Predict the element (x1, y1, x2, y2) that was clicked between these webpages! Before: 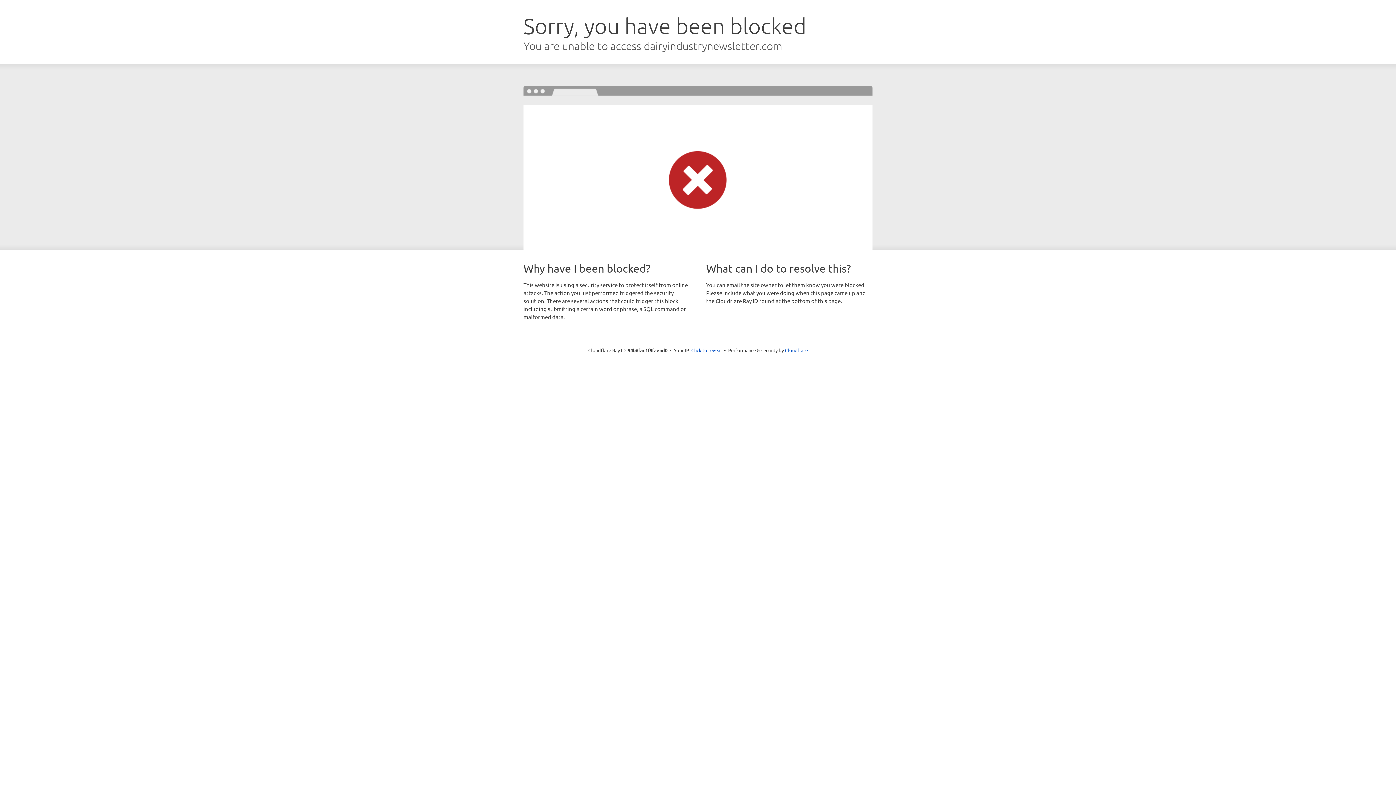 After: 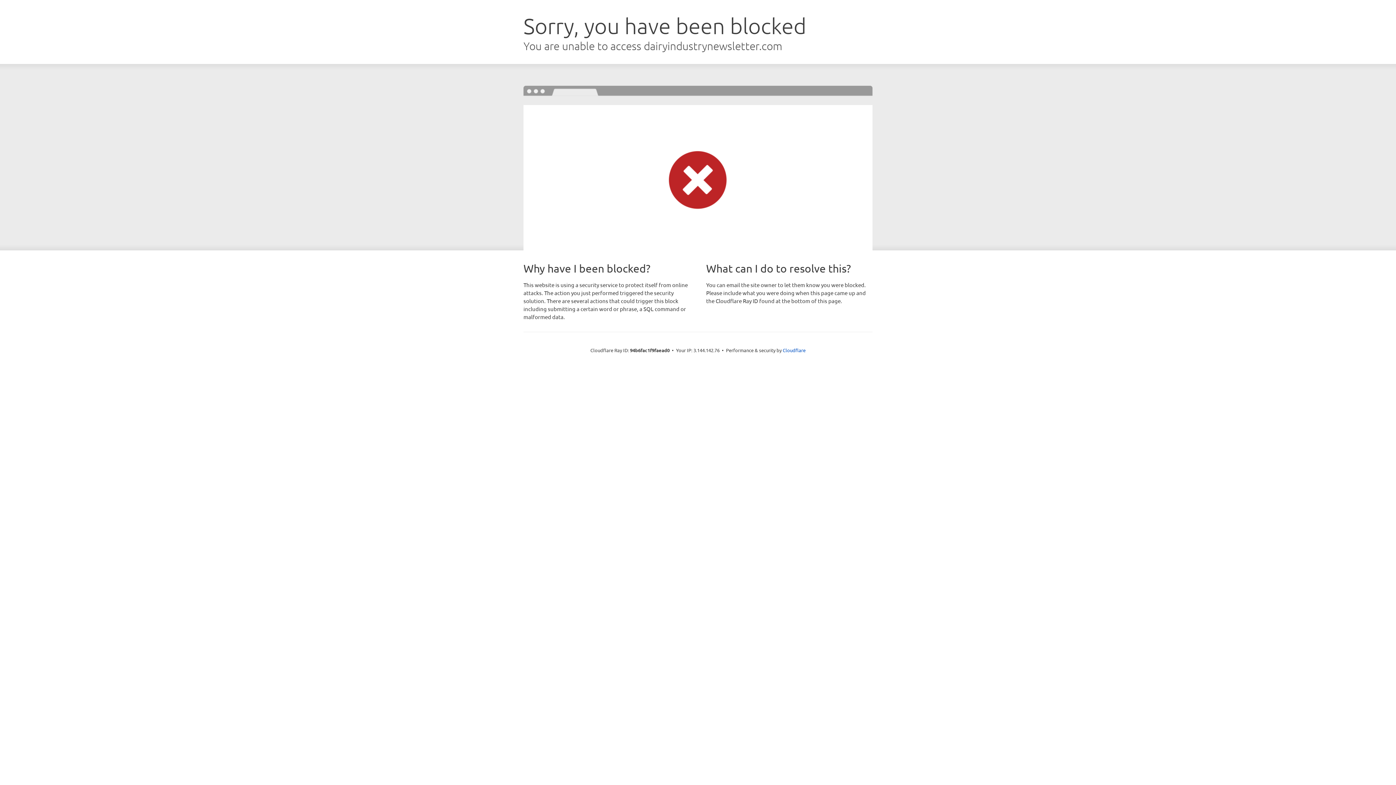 Action: bbox: (691, 346, 722, 353) label: Click to reveal